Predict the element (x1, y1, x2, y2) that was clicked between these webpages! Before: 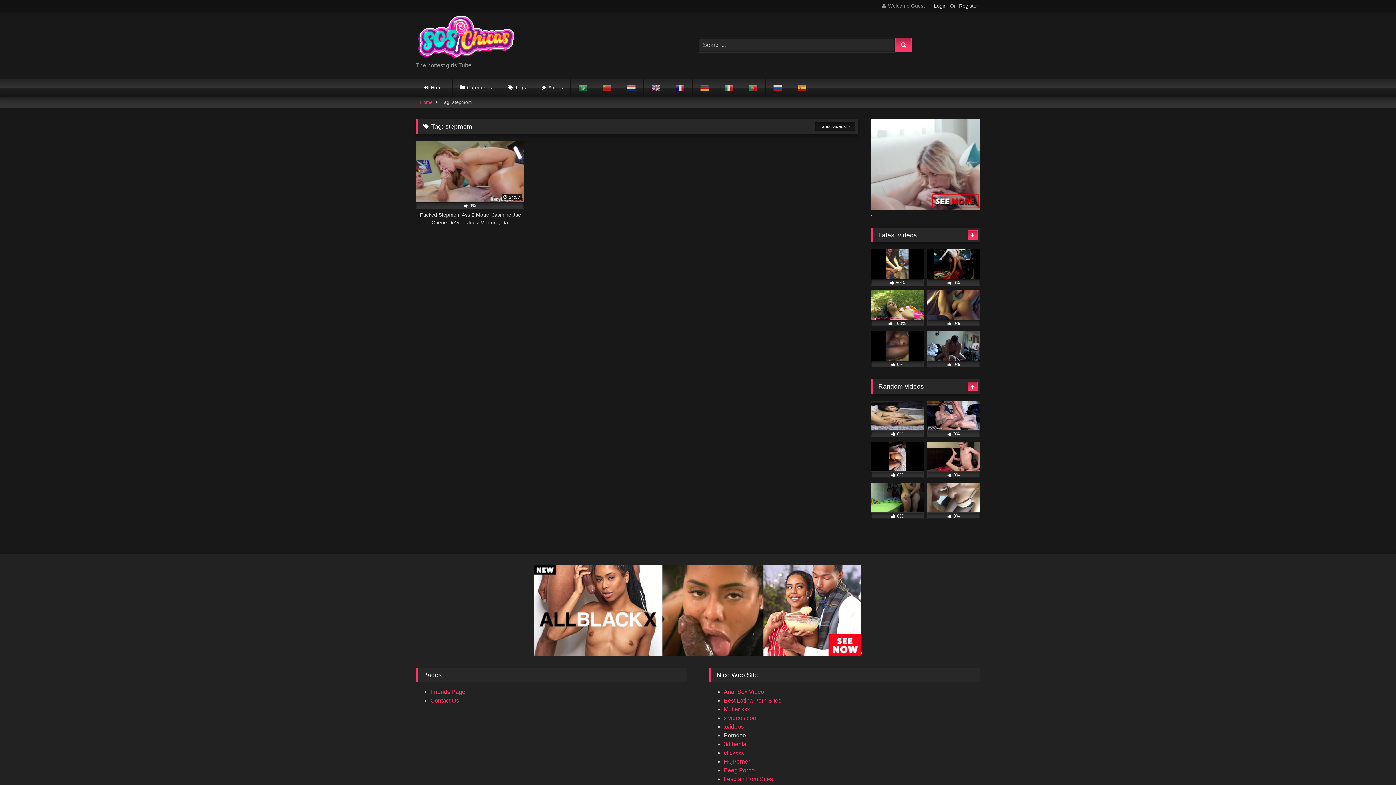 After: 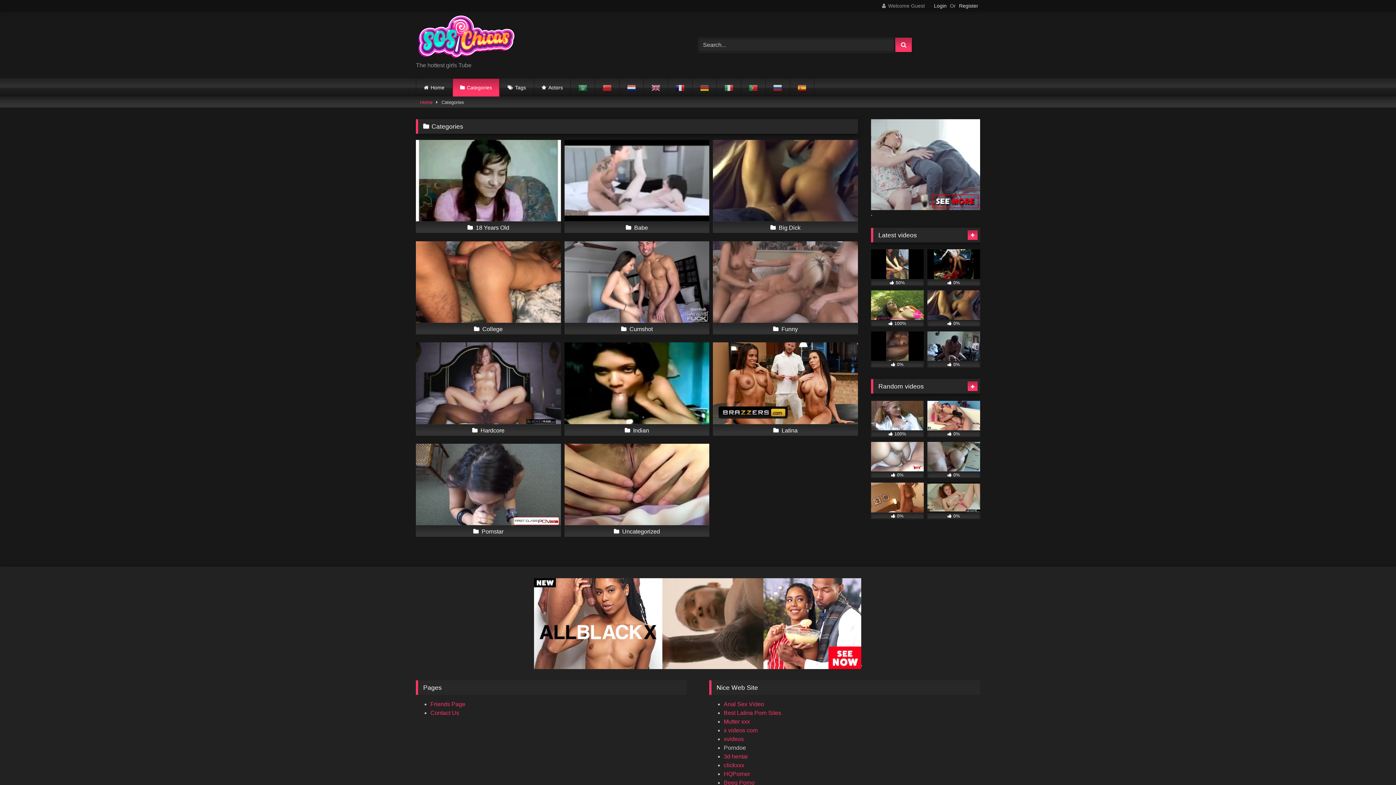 Action: bbox: (452, 78, 499, 96) label: Categories